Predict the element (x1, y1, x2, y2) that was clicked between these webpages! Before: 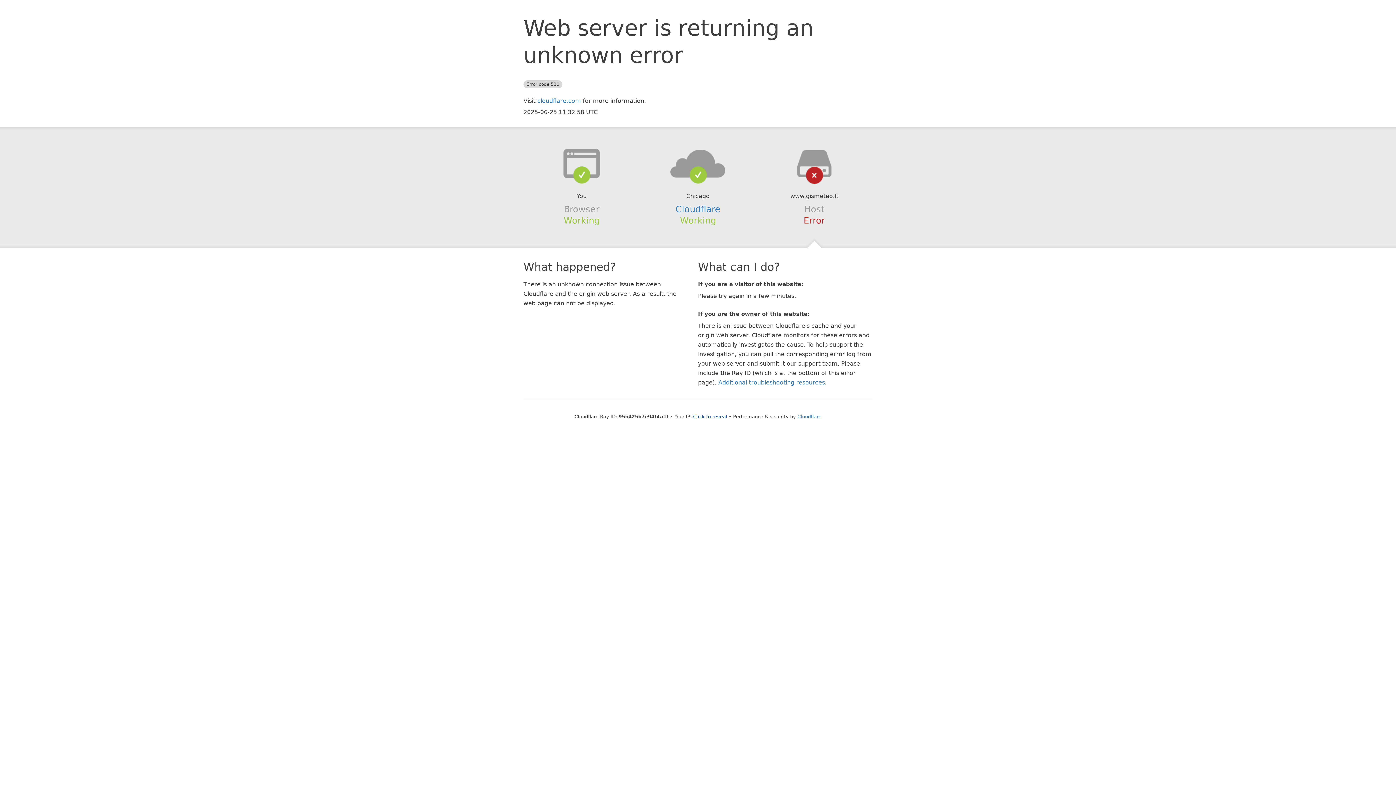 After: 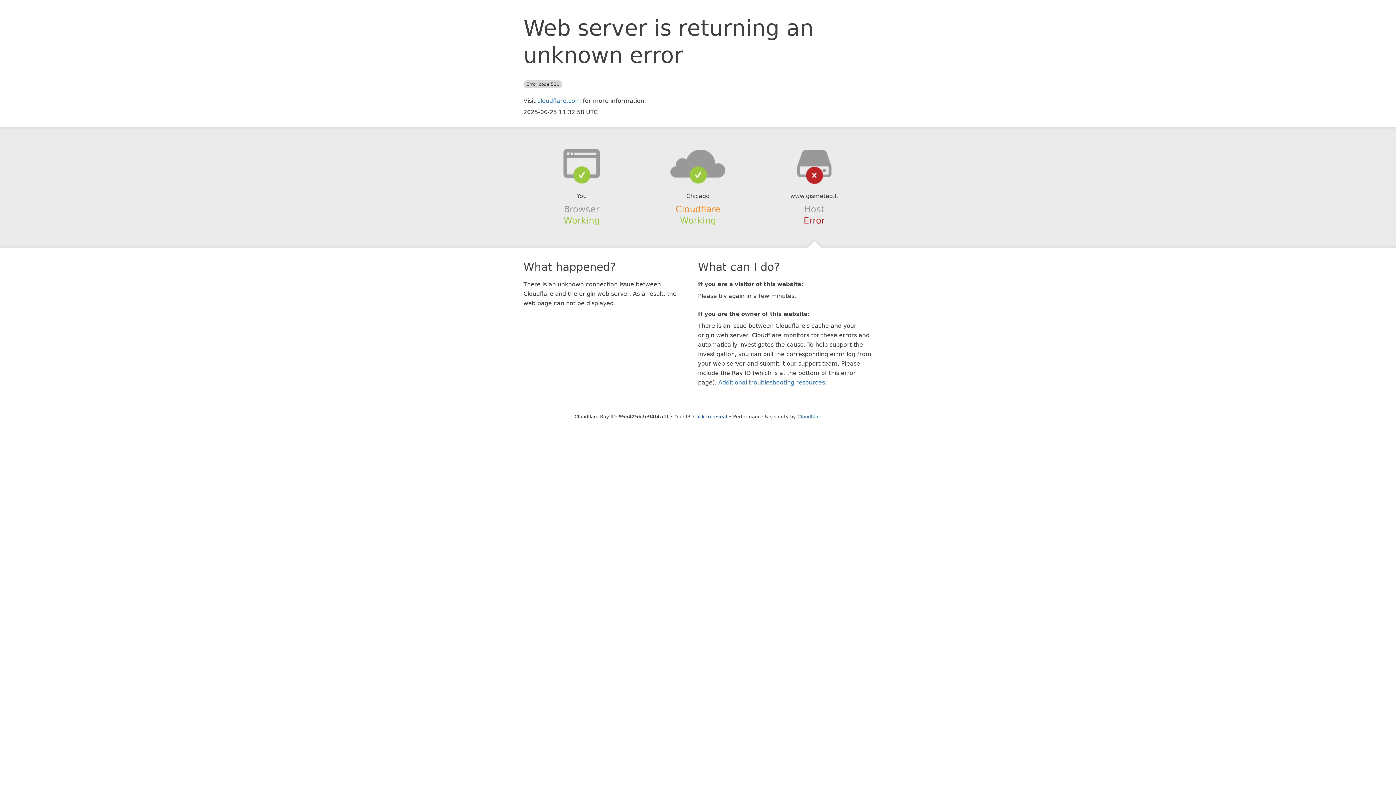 Action: bbox: (675, 204, 720, 214) label: Cloudflare